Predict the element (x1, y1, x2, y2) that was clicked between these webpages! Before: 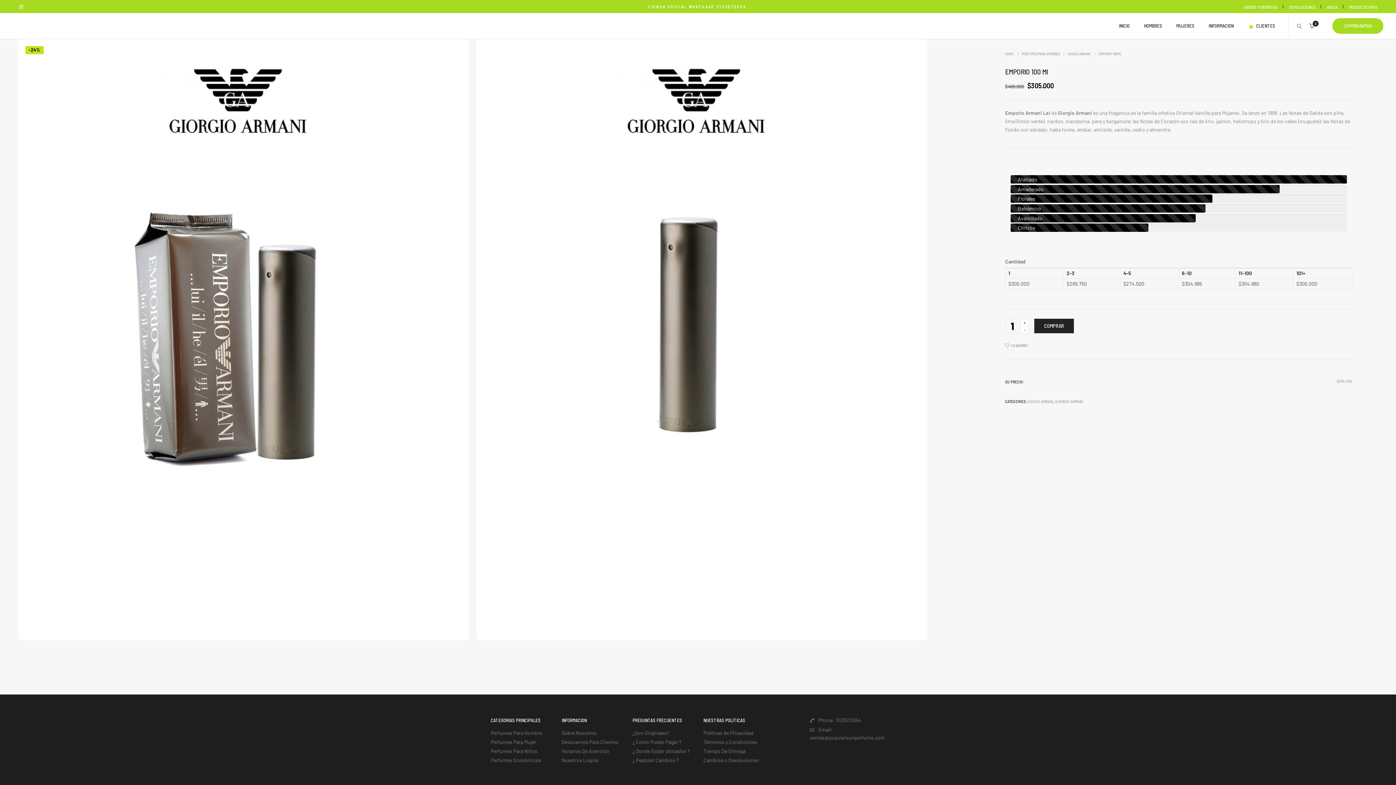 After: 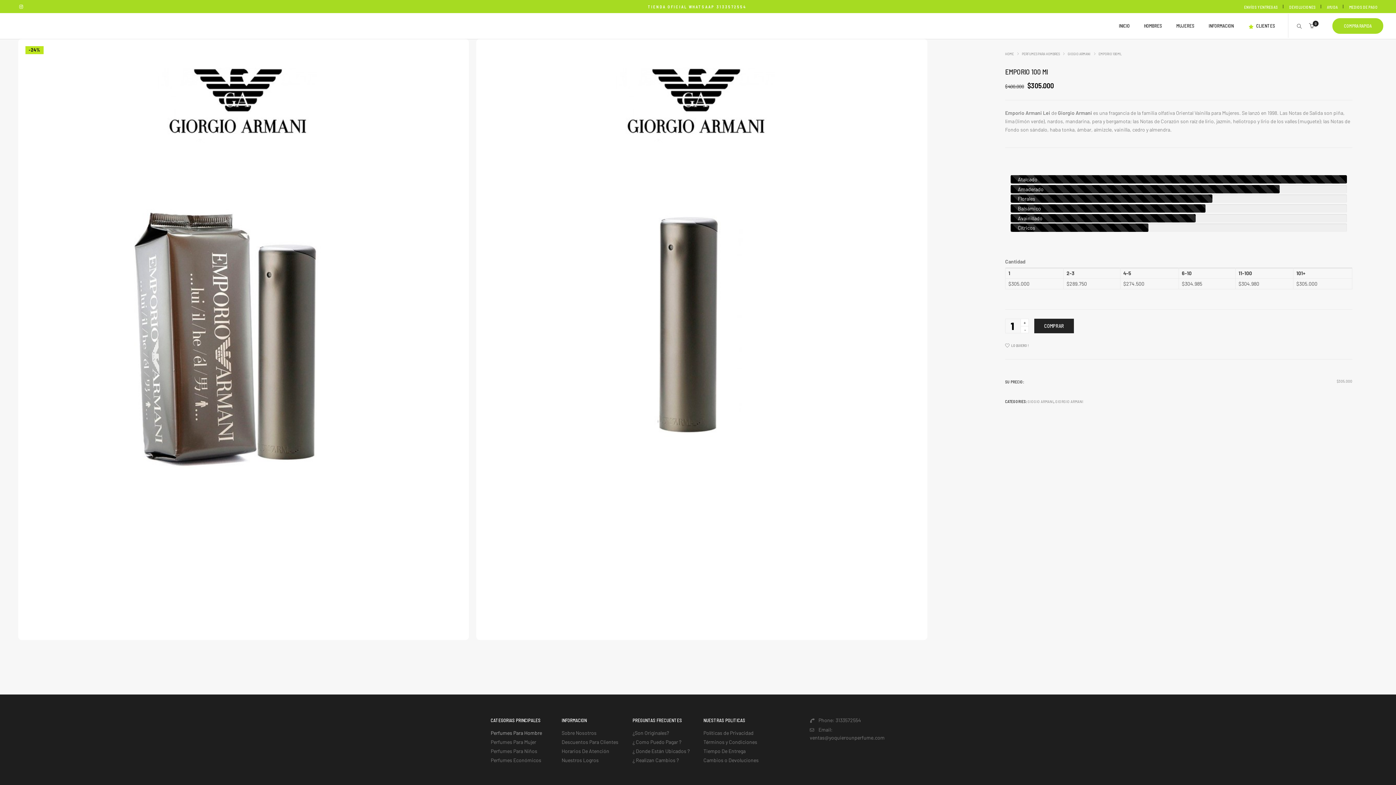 Action: bbox: (490, 730, 542, 736) label: Perfumes Para Hombre